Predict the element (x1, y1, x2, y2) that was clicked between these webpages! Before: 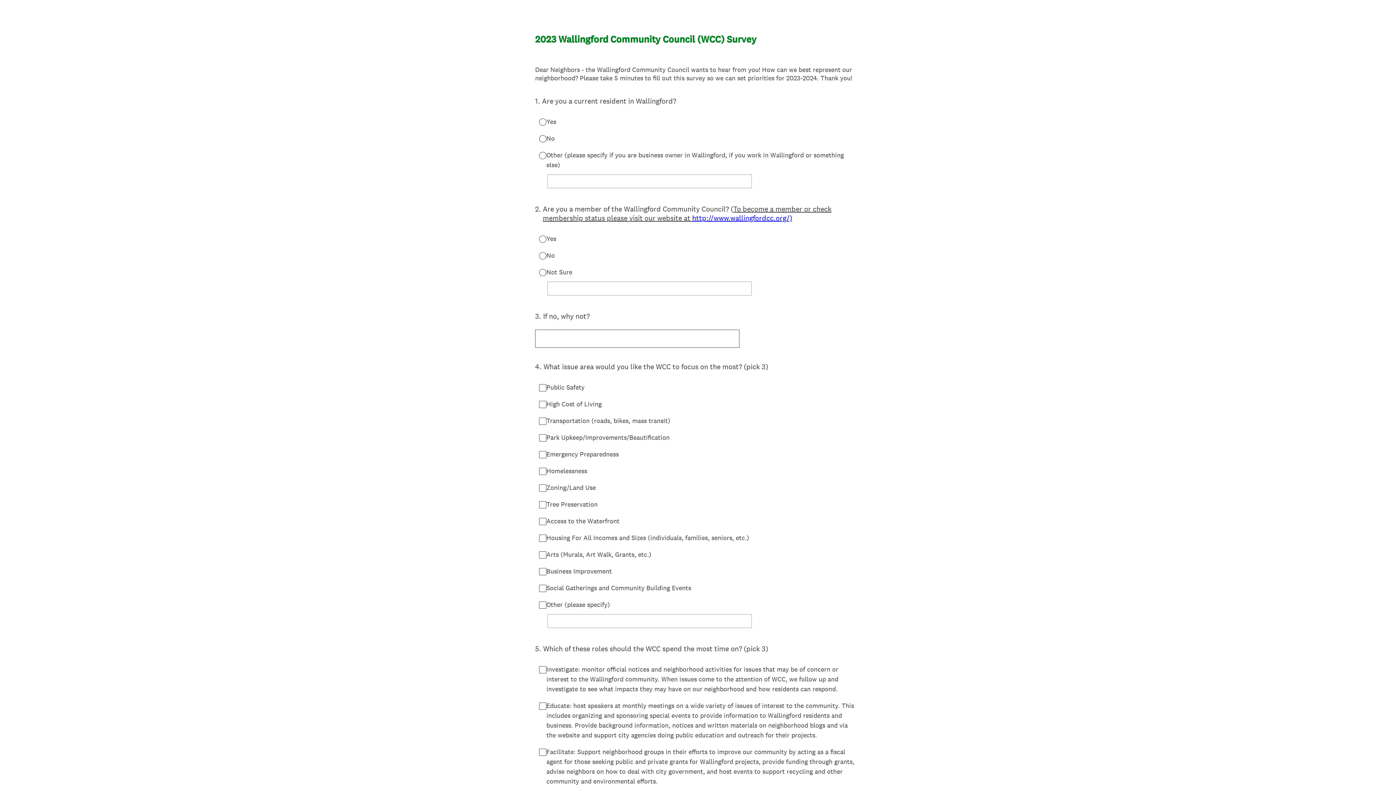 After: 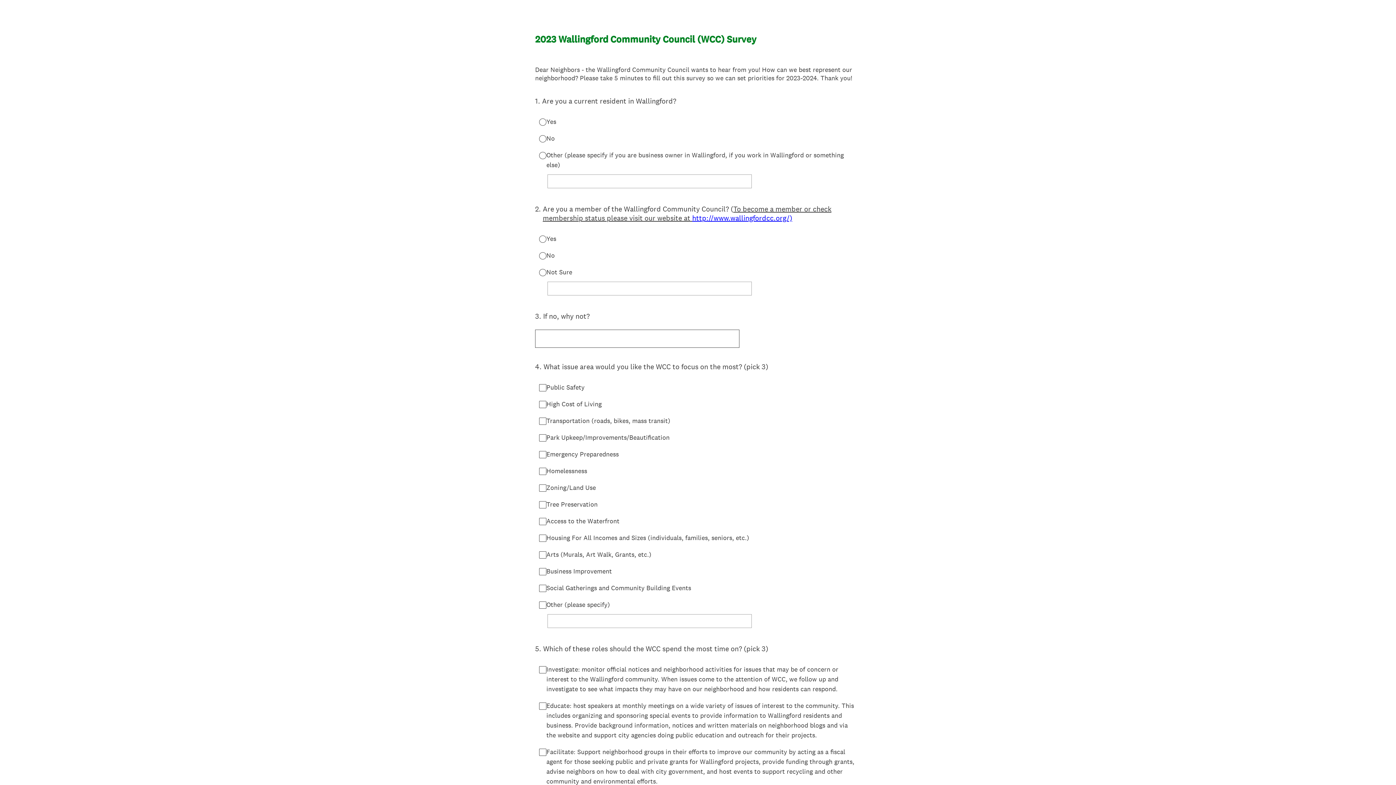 Action: bbox: (692, 213, 792, 222) label: http://www.wallingfordcc.org/)